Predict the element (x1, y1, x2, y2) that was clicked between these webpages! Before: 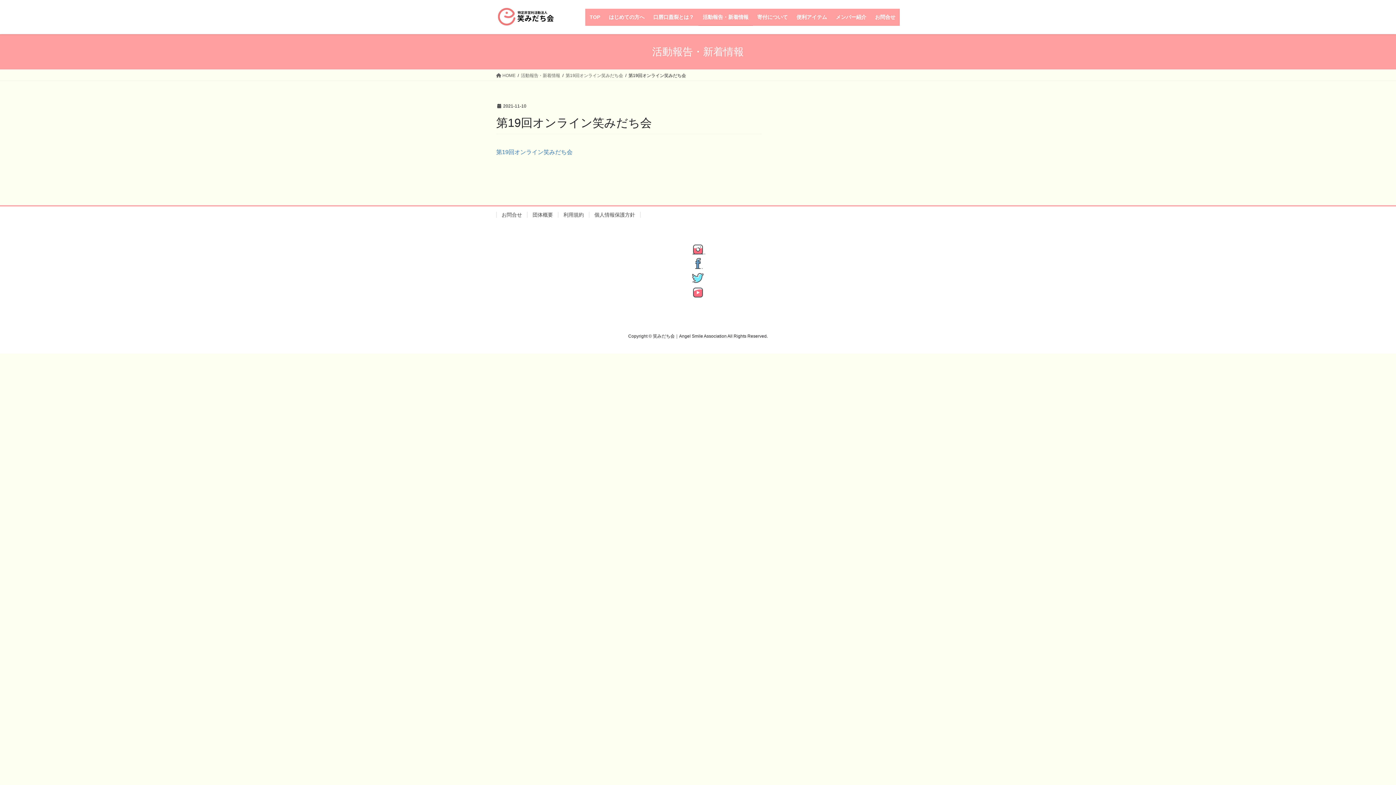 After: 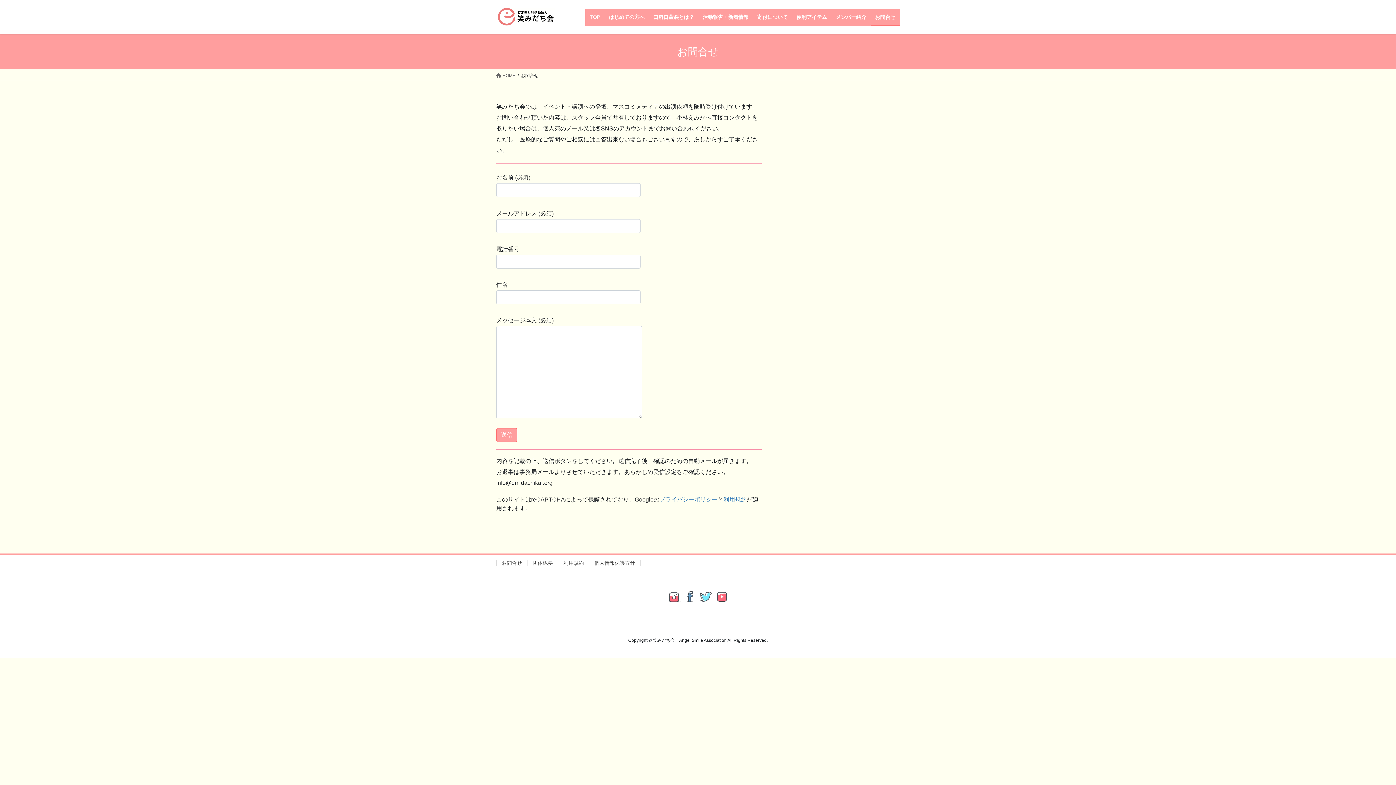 Action: label: お問合せ bbox: (870, 8, 900, 25)